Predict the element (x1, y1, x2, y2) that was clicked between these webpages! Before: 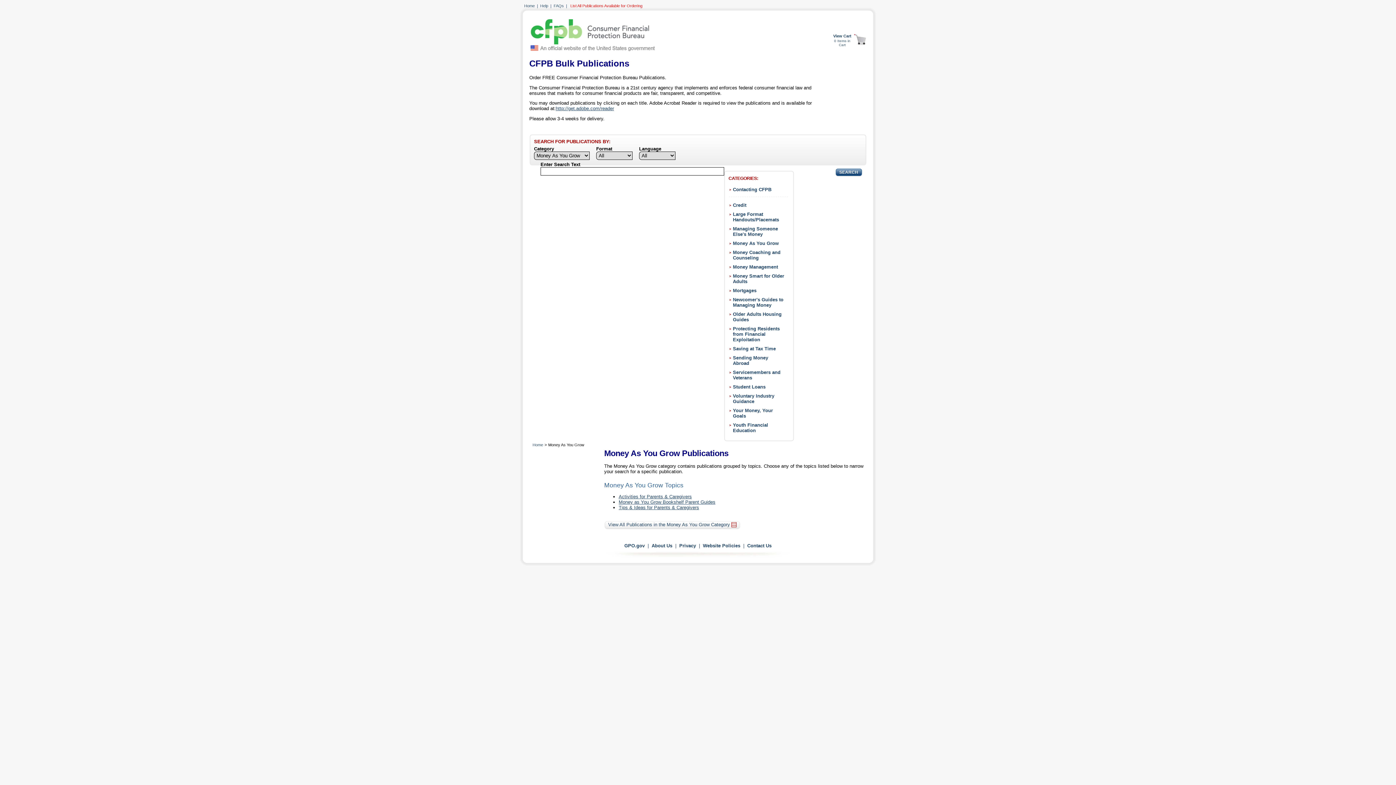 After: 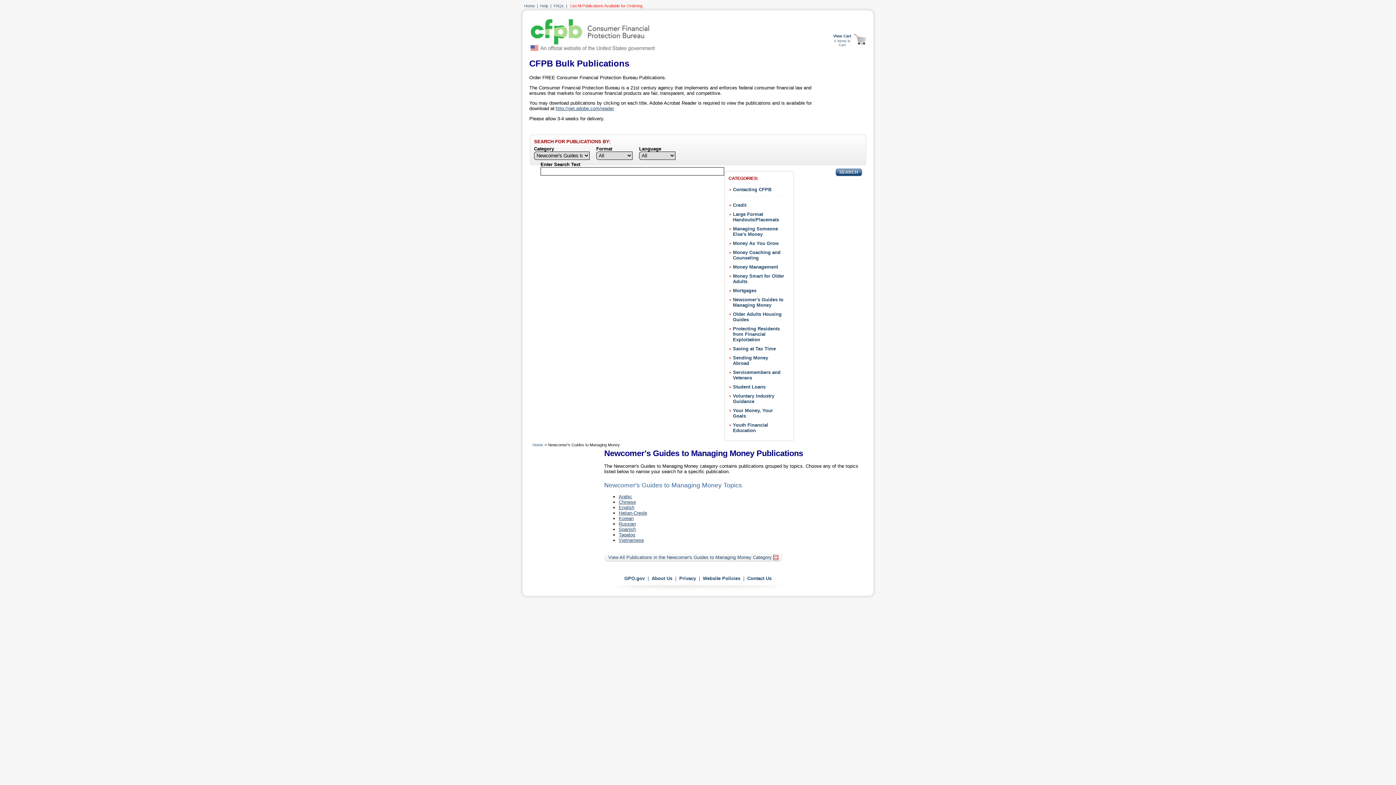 Action: label: Newcomer's Guides to Managing Money bbox: (733, 297, 783, 308)